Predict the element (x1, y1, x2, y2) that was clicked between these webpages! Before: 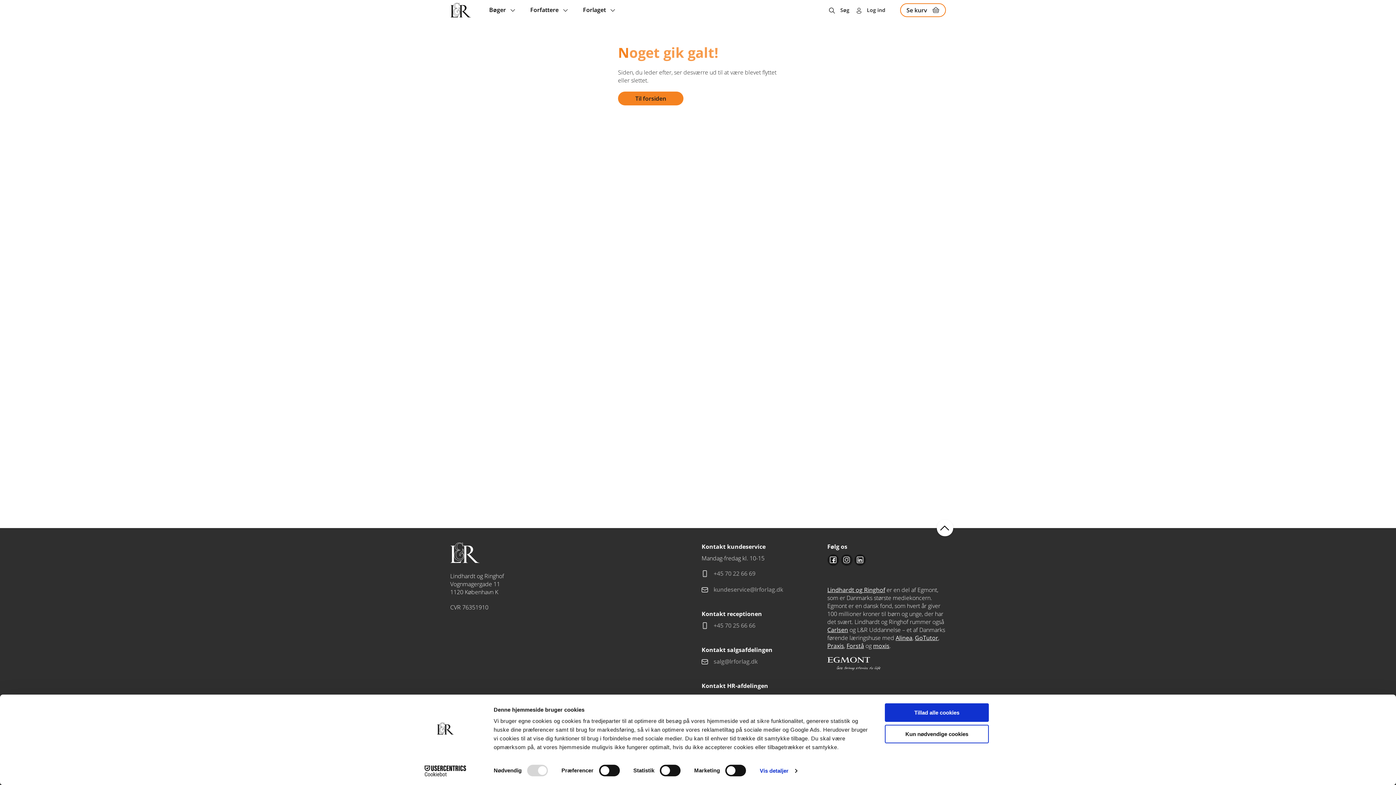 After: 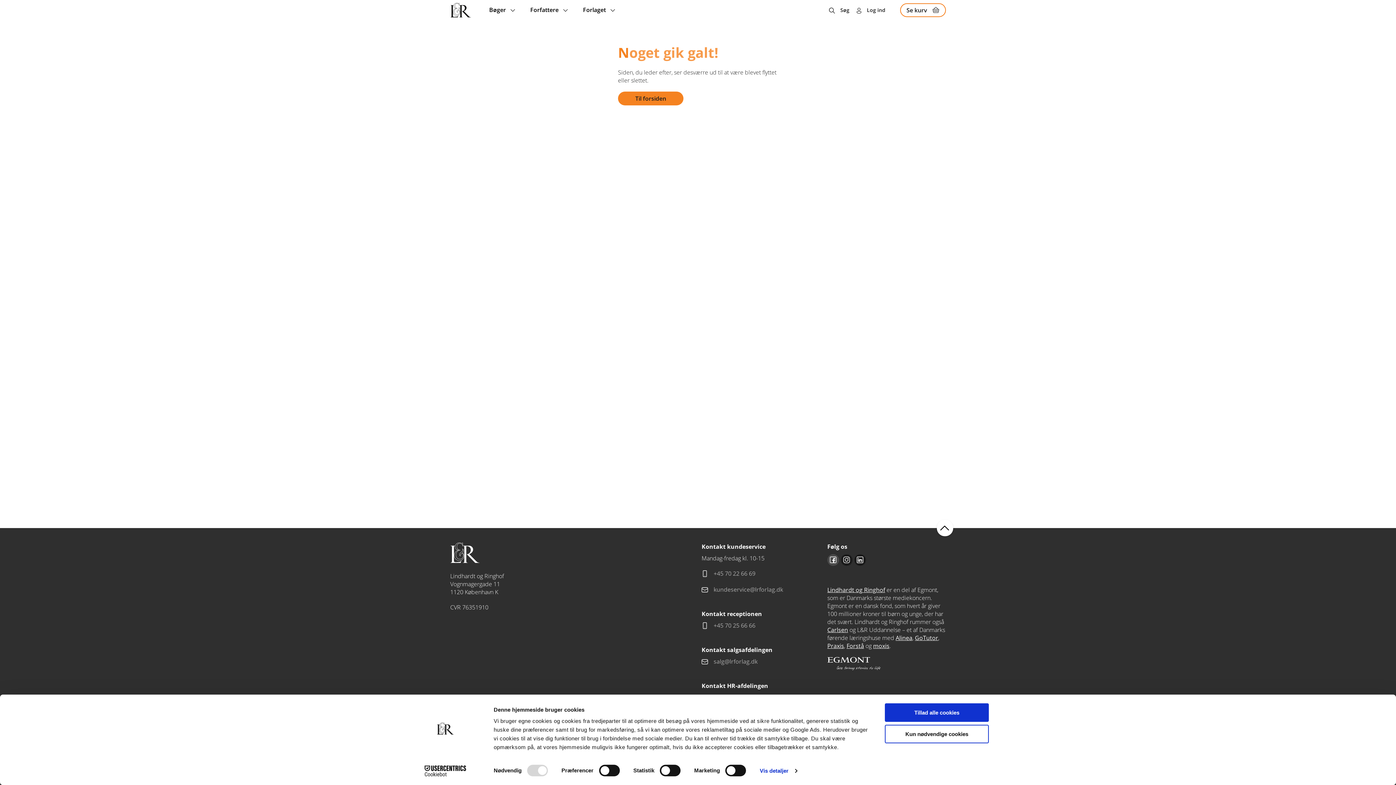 Action: bbox: (827, 554, 839, 566) label: Facebook